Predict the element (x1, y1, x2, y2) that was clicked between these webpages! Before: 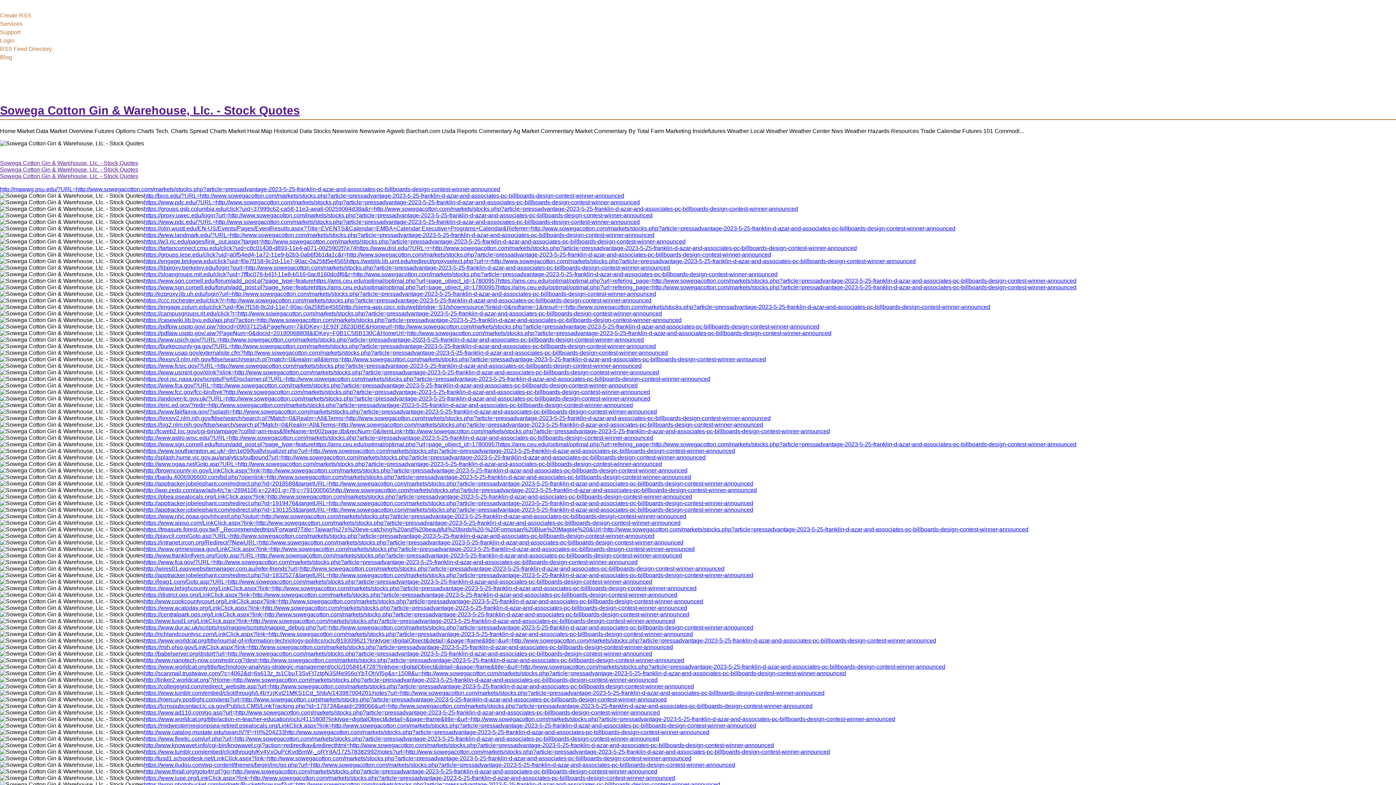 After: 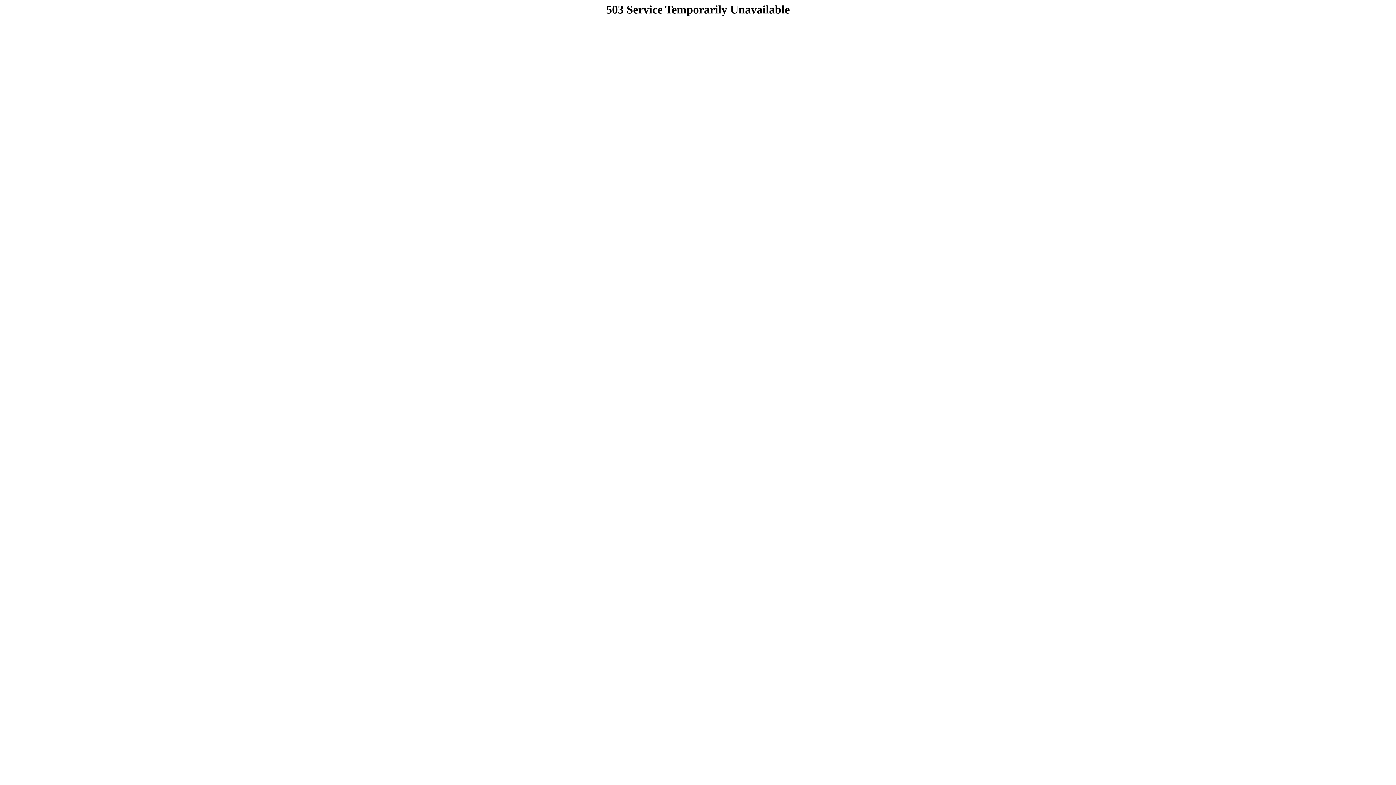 Action: bbox: (144, 578, 652, 585) label: http://leag1.com/Goto.asp?URL=http://www.sowegacotton.com/markets/stocks.php?article=pressadvantage-2023-5-25-franklin-d-azar-and-associates-pc-billboards-design-contest-winner-announced